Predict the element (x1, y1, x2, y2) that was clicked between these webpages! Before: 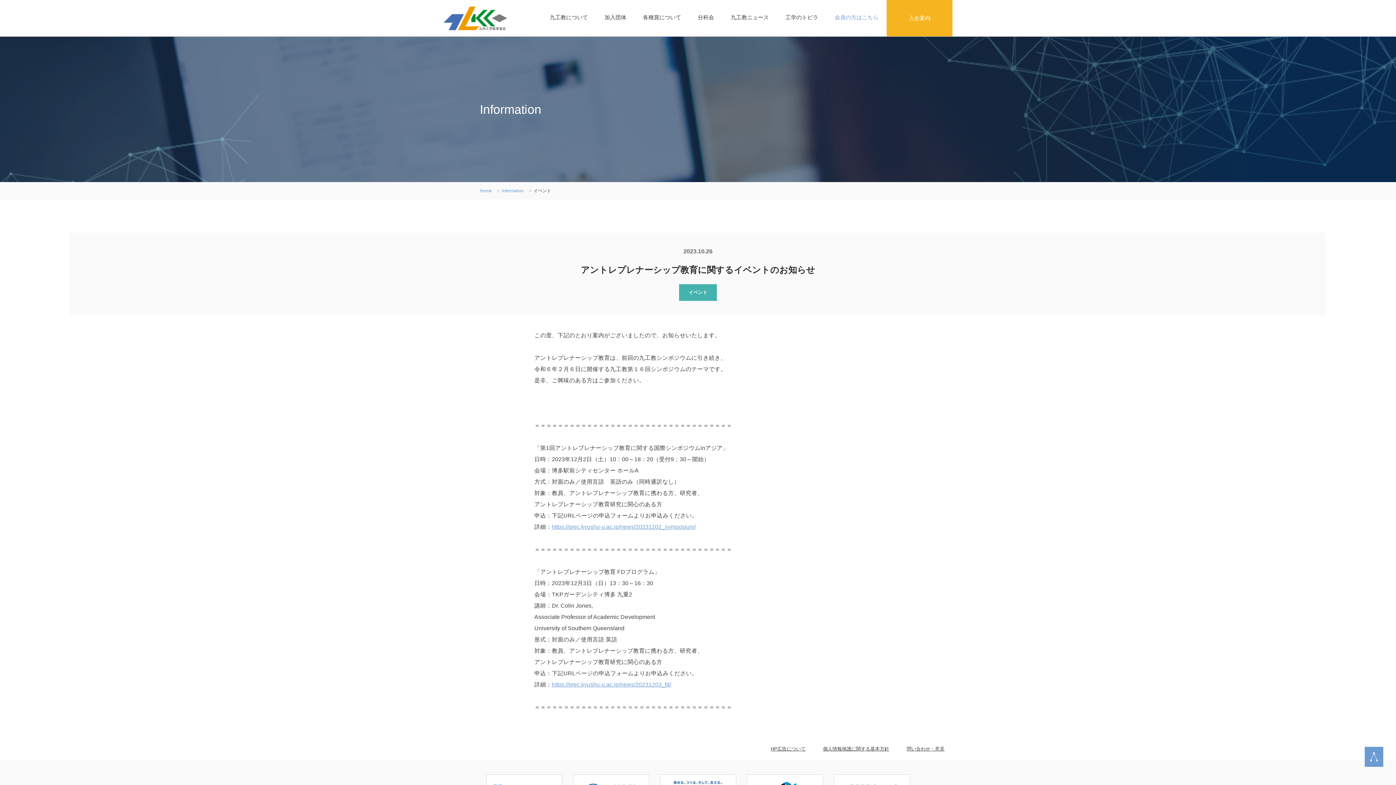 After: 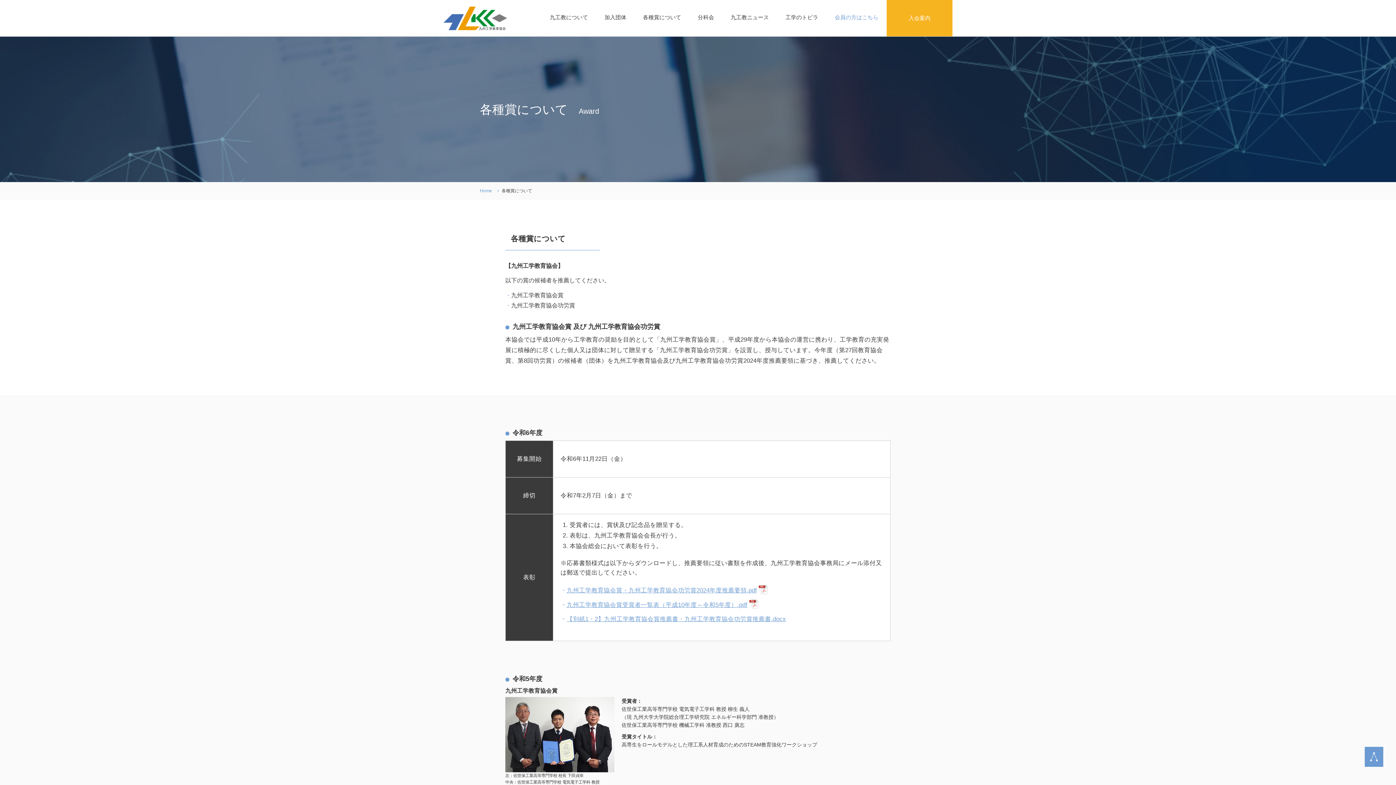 Action: bbox: (641, 12, 683, 22) label: 各種賞について